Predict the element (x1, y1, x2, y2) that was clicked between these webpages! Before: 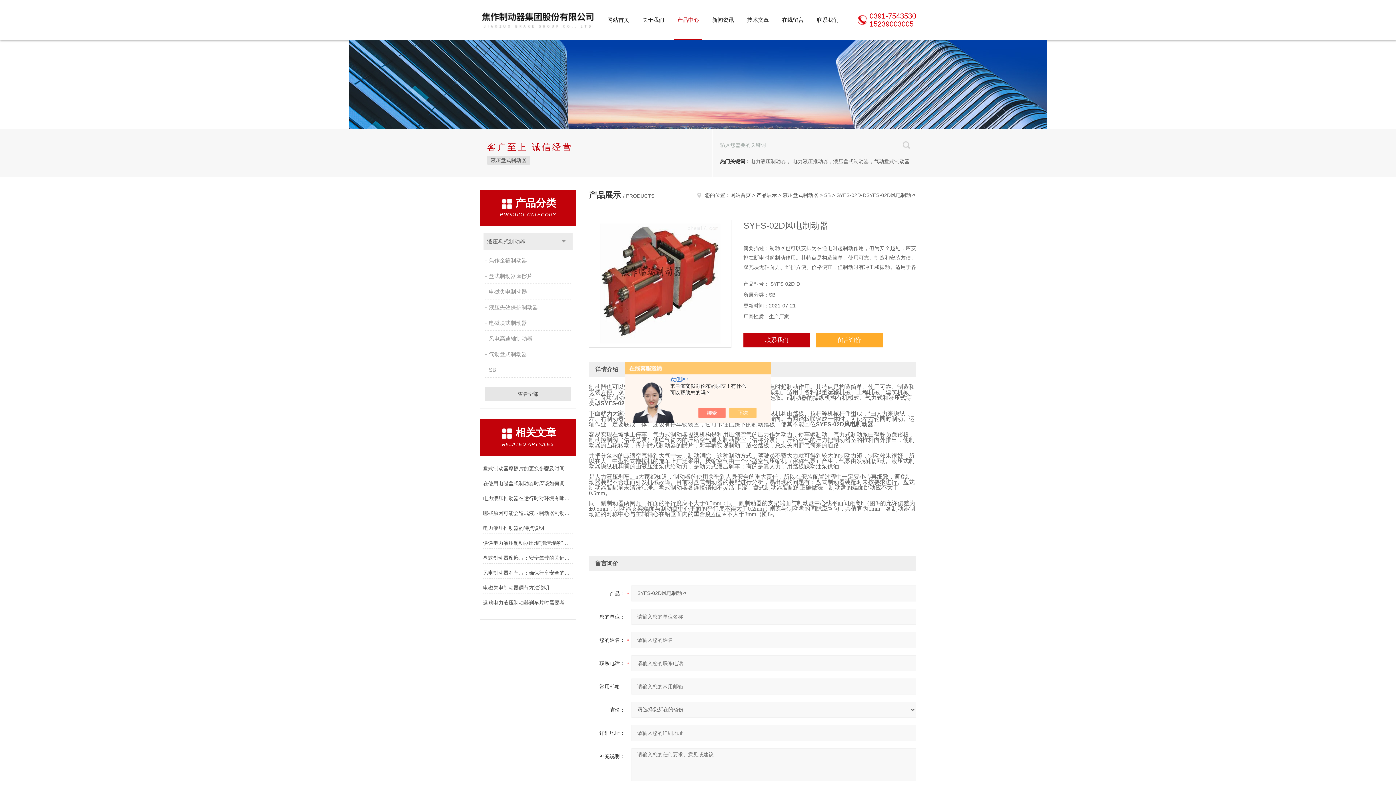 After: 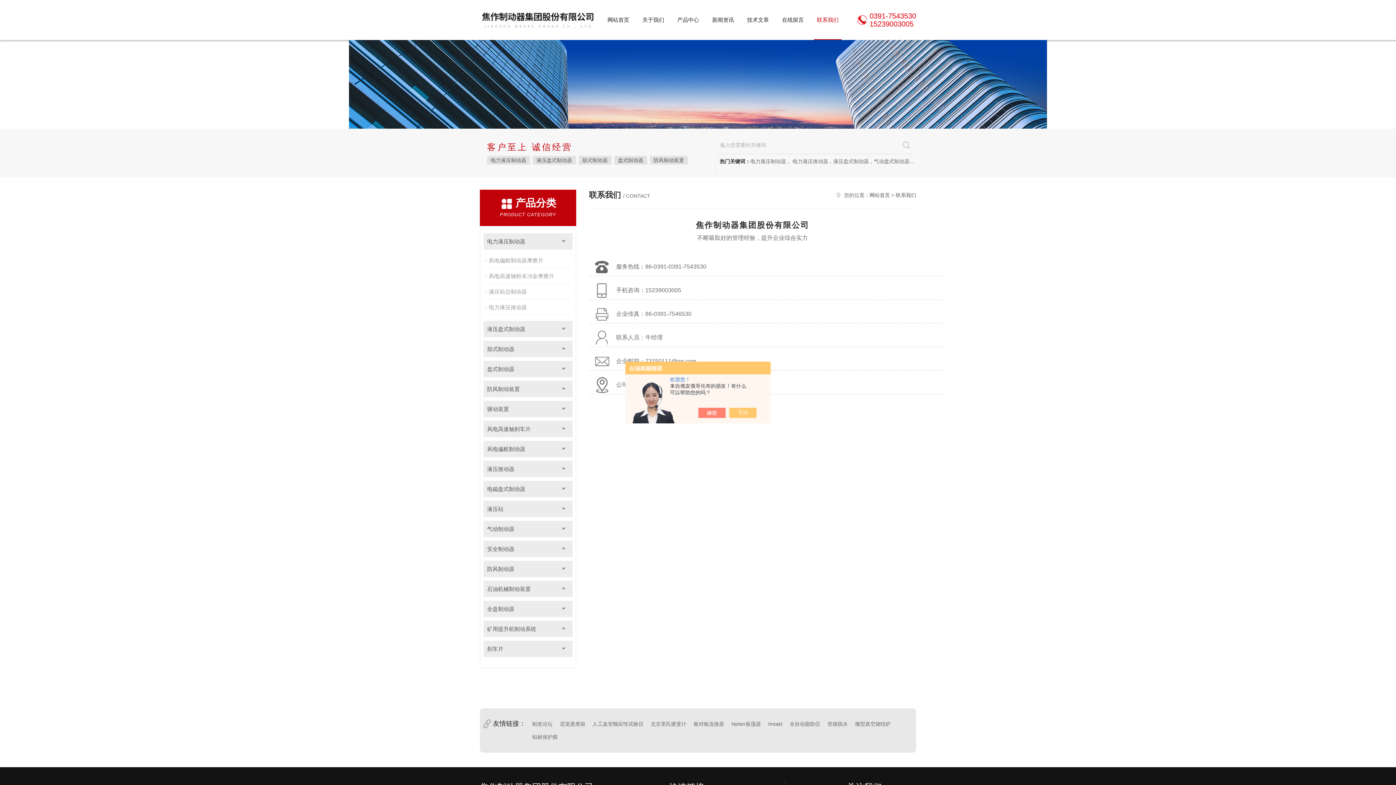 Action: bbox: (810, 0, 845, 40) label: 联系我们